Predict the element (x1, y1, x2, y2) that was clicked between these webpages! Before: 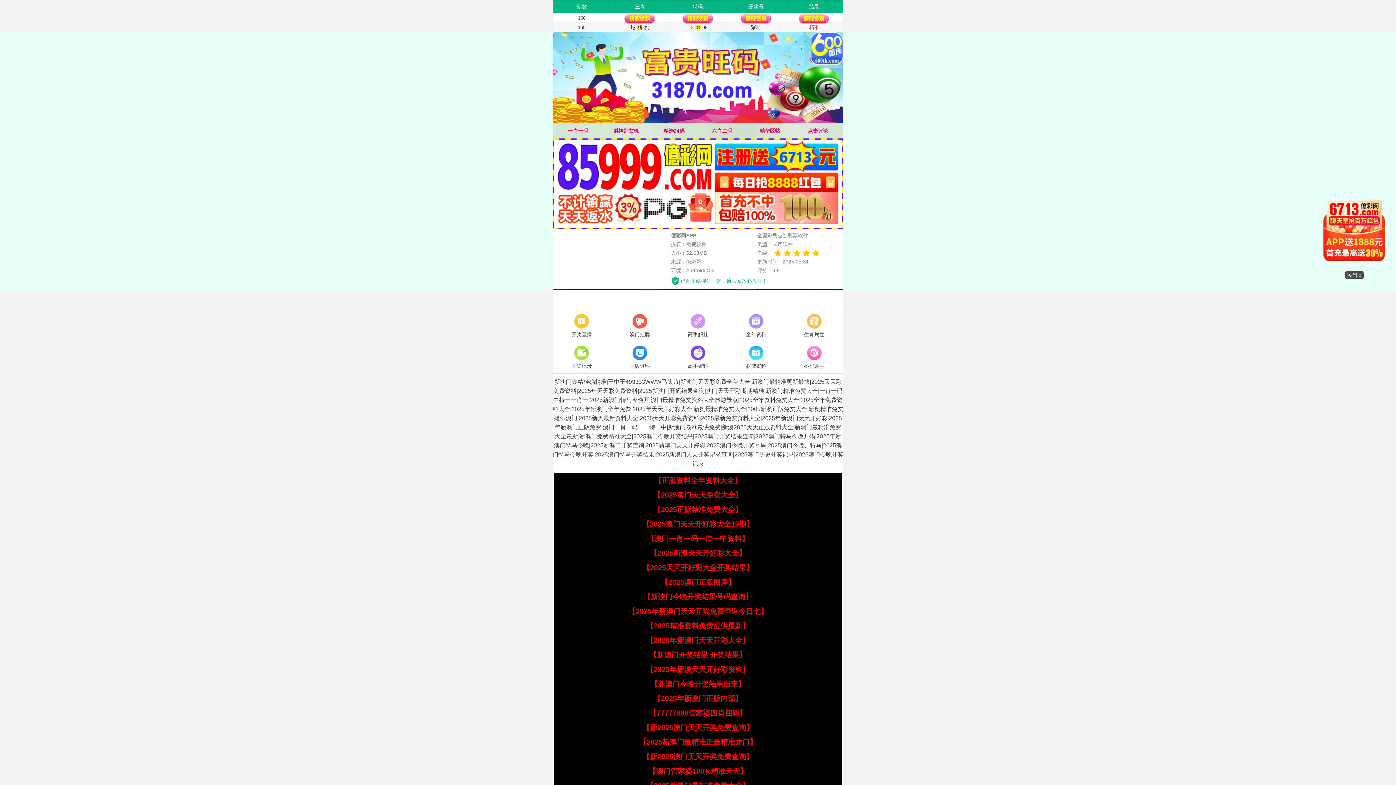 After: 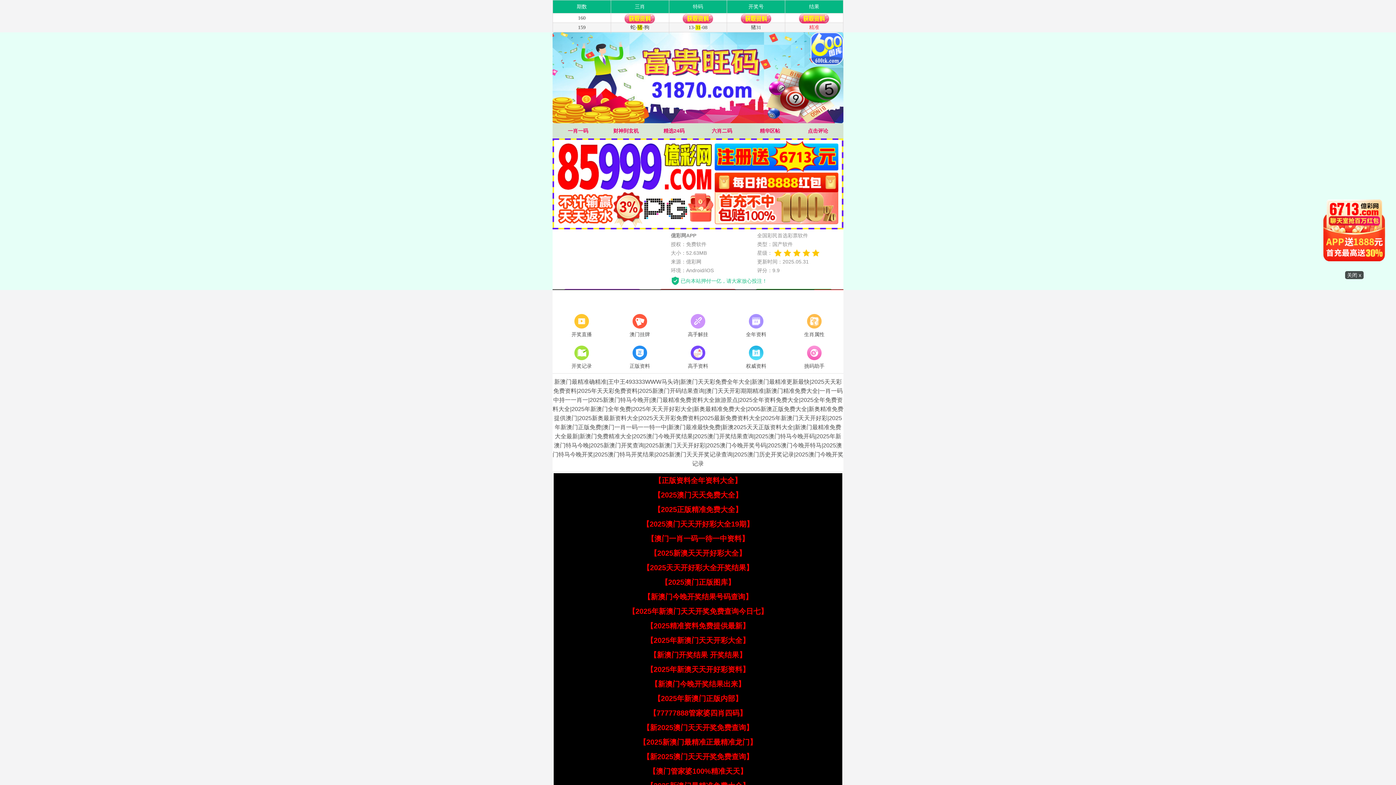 Action: bbox: (653, 491, 742, 499) label: 【2025澳门天天免费大全】